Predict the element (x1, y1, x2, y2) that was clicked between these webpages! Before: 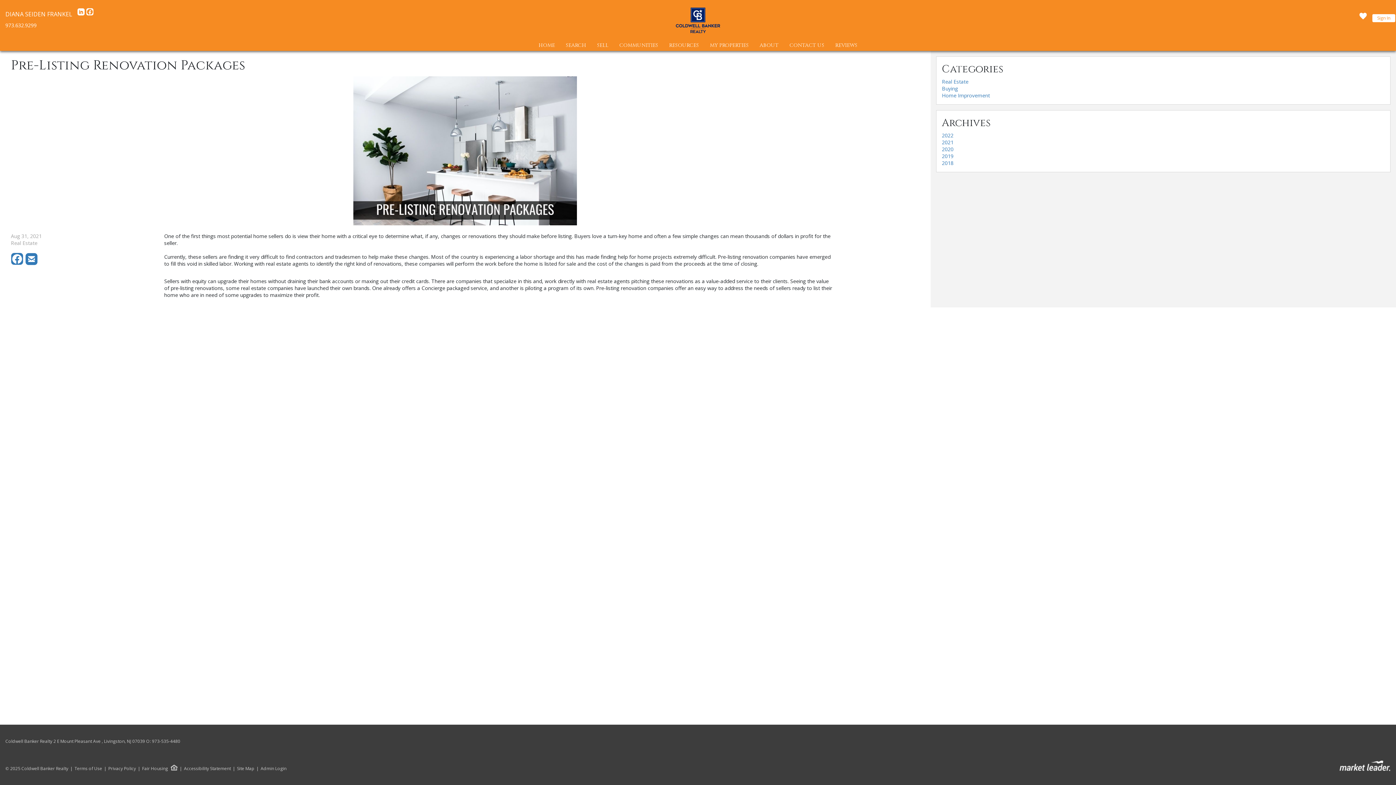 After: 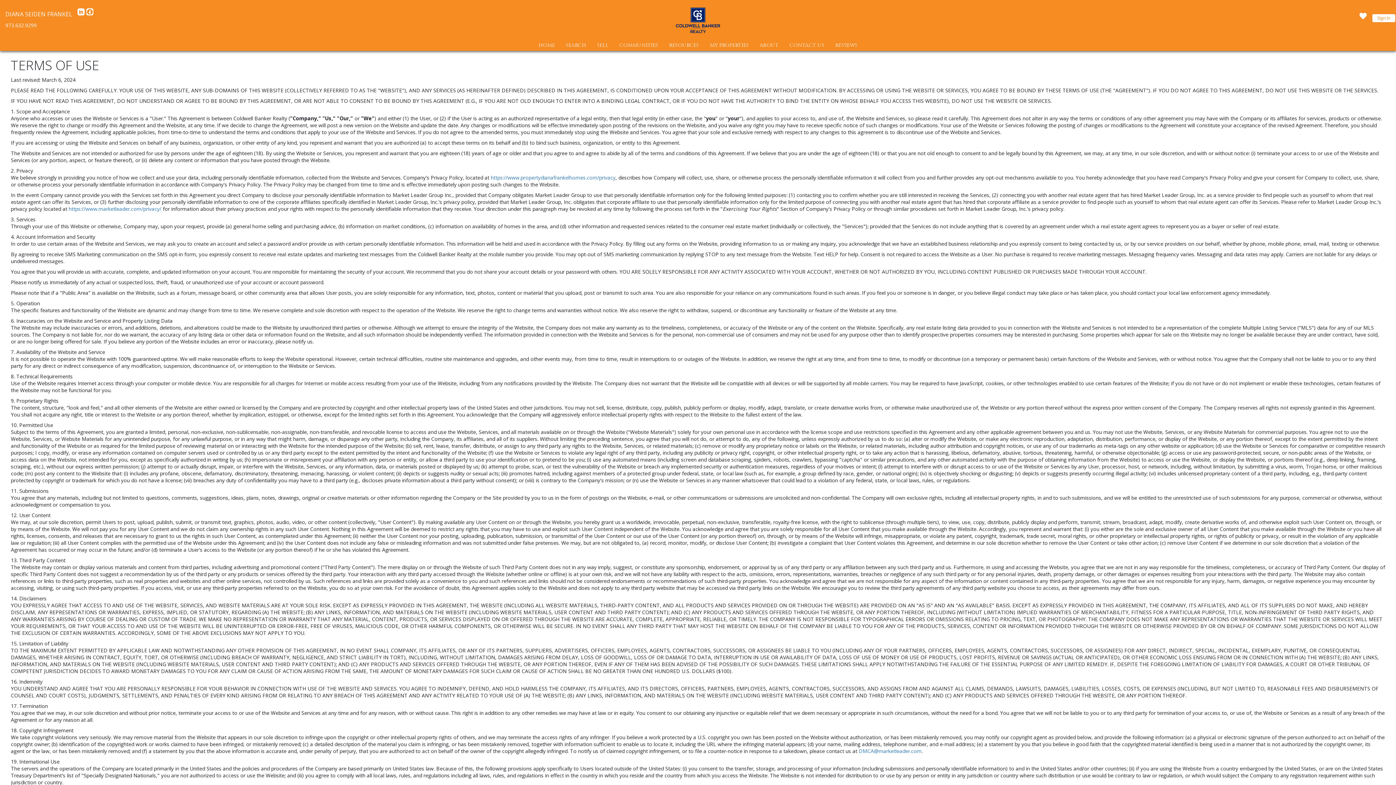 Action: label: Terms of Use bbox: (68, 766, 102, 771)